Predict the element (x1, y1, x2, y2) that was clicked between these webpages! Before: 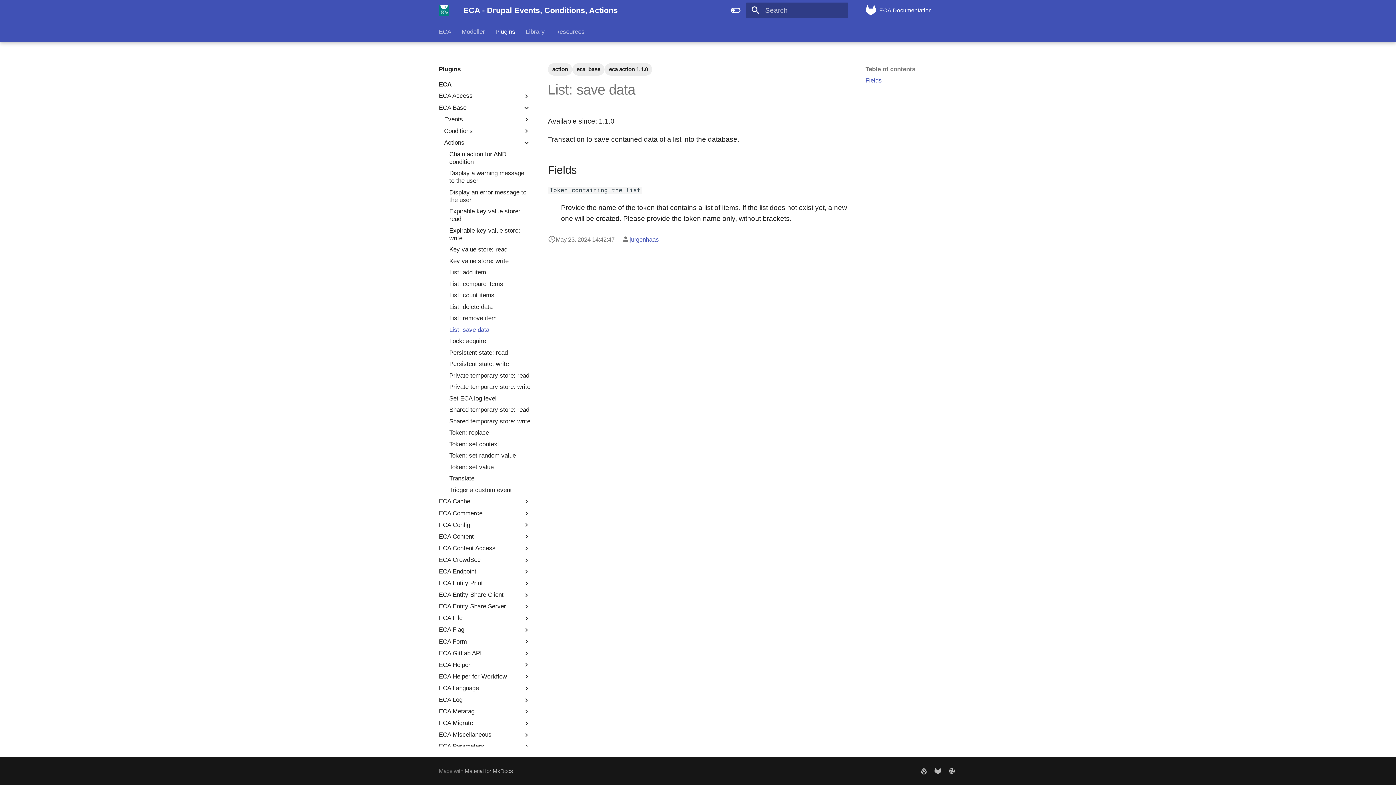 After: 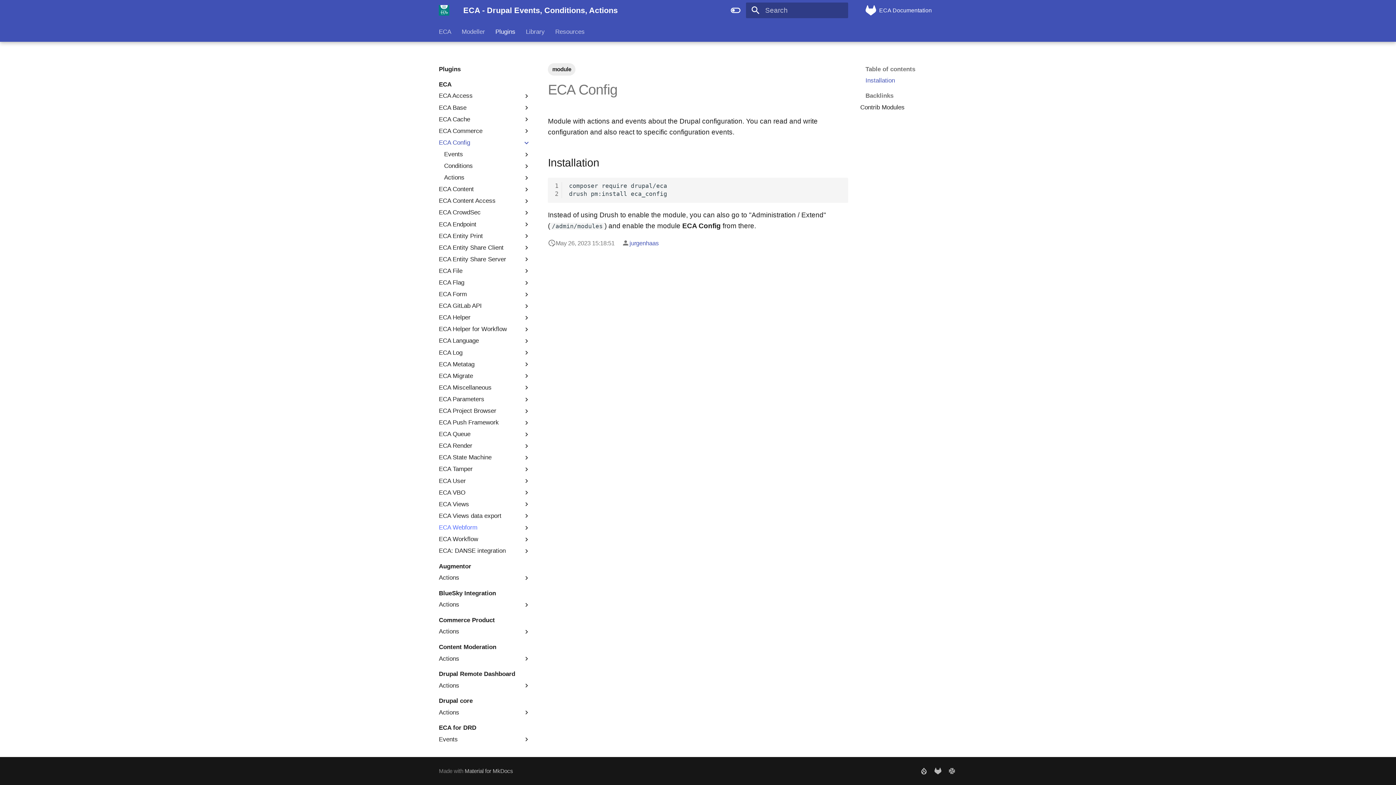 Action: label: ECA Config bbox: (438, 521, 522, 528)